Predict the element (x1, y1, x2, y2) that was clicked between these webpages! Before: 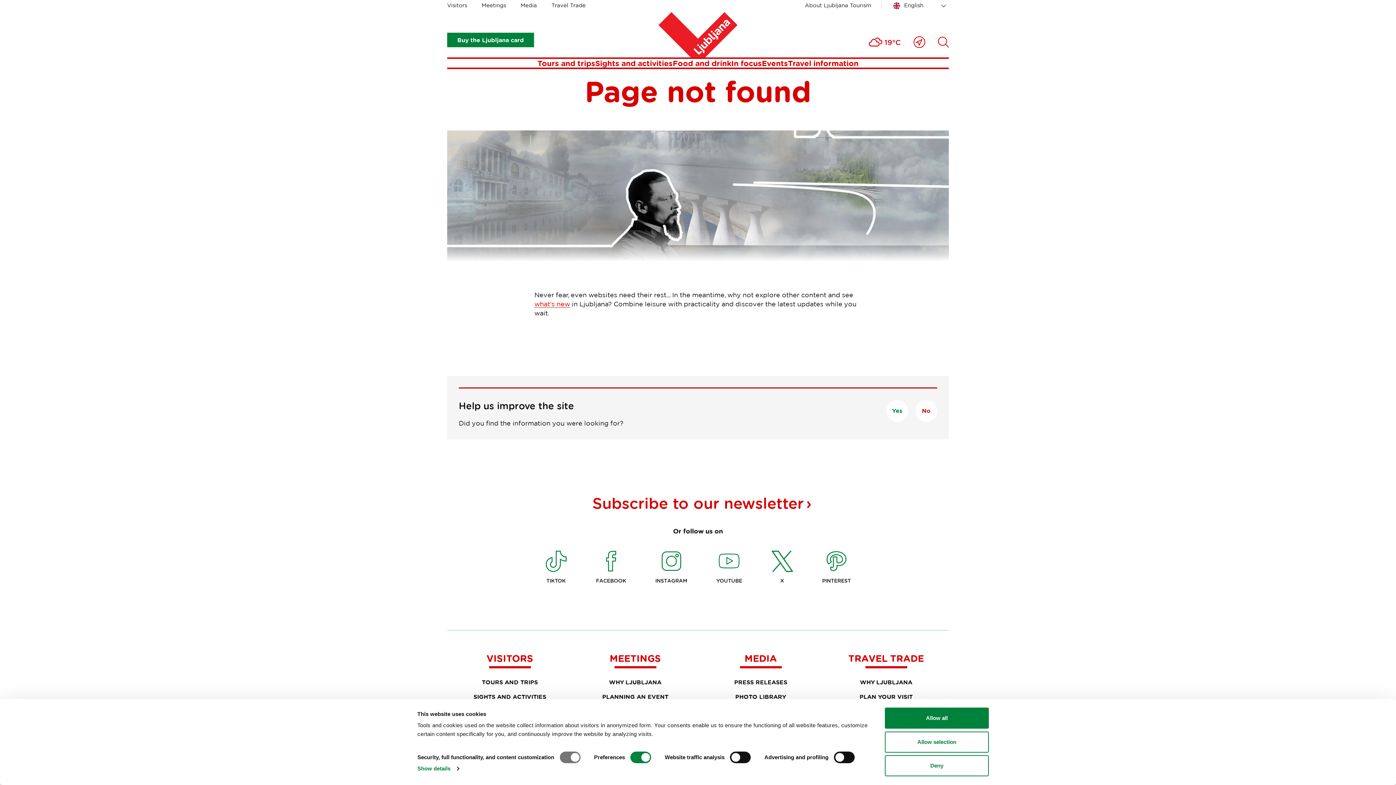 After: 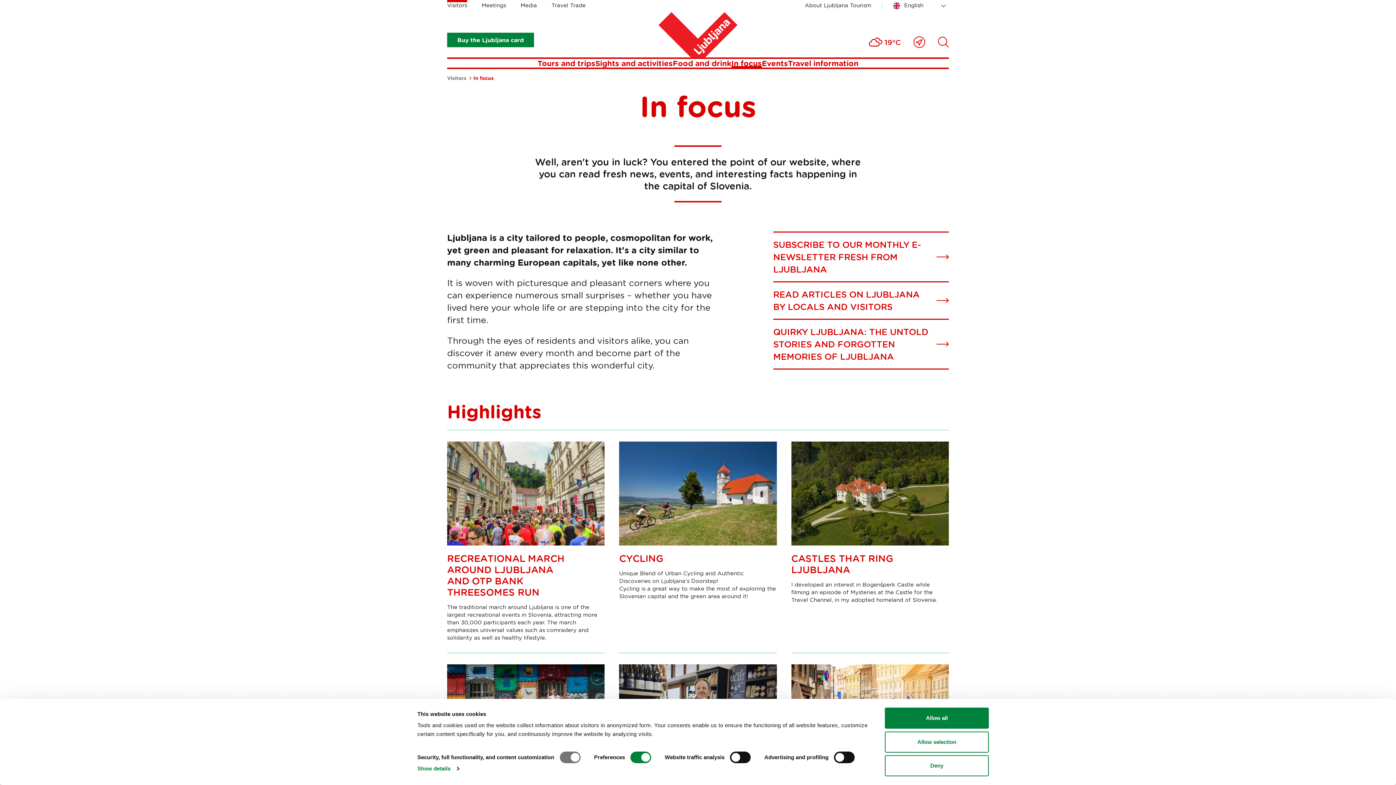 Action: label: what's new bbox: (534, 300, 570, 307)